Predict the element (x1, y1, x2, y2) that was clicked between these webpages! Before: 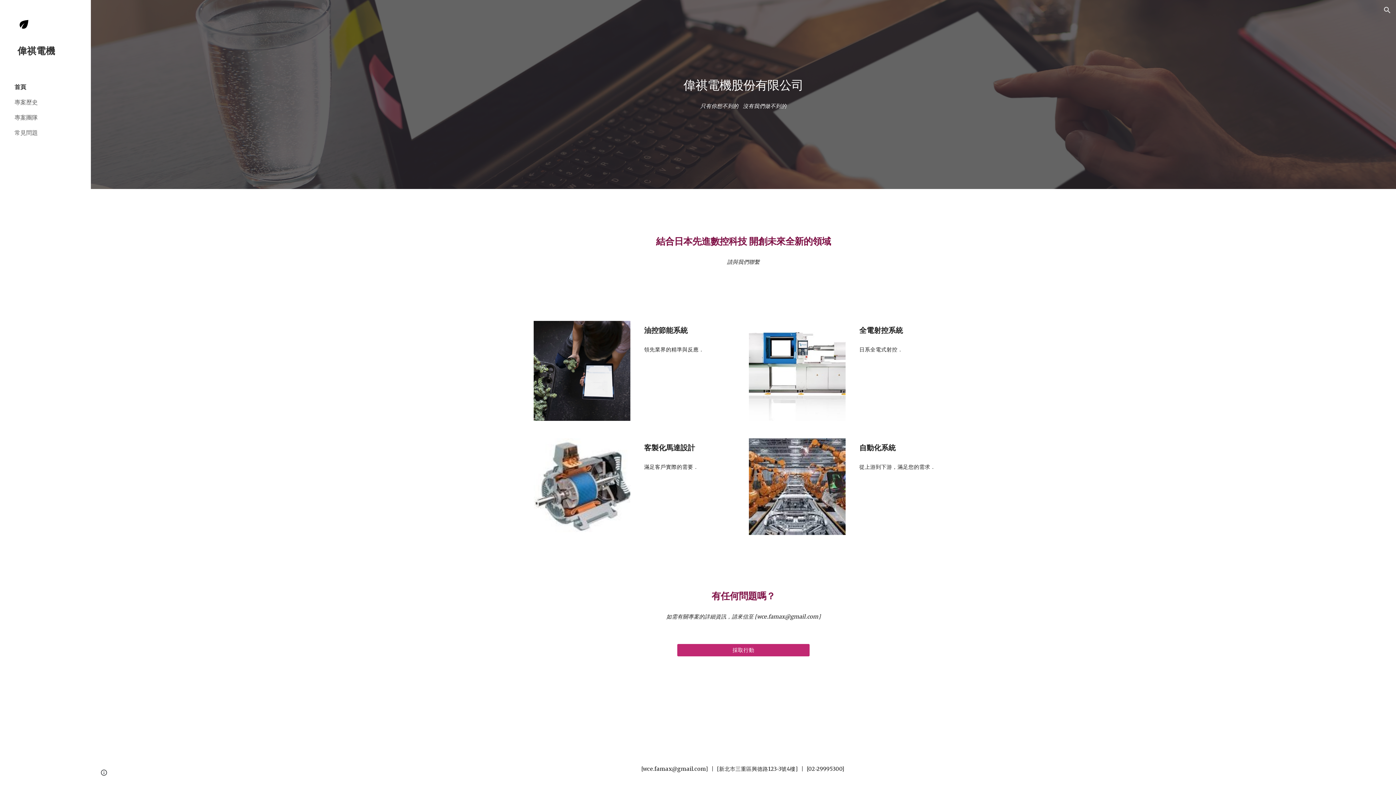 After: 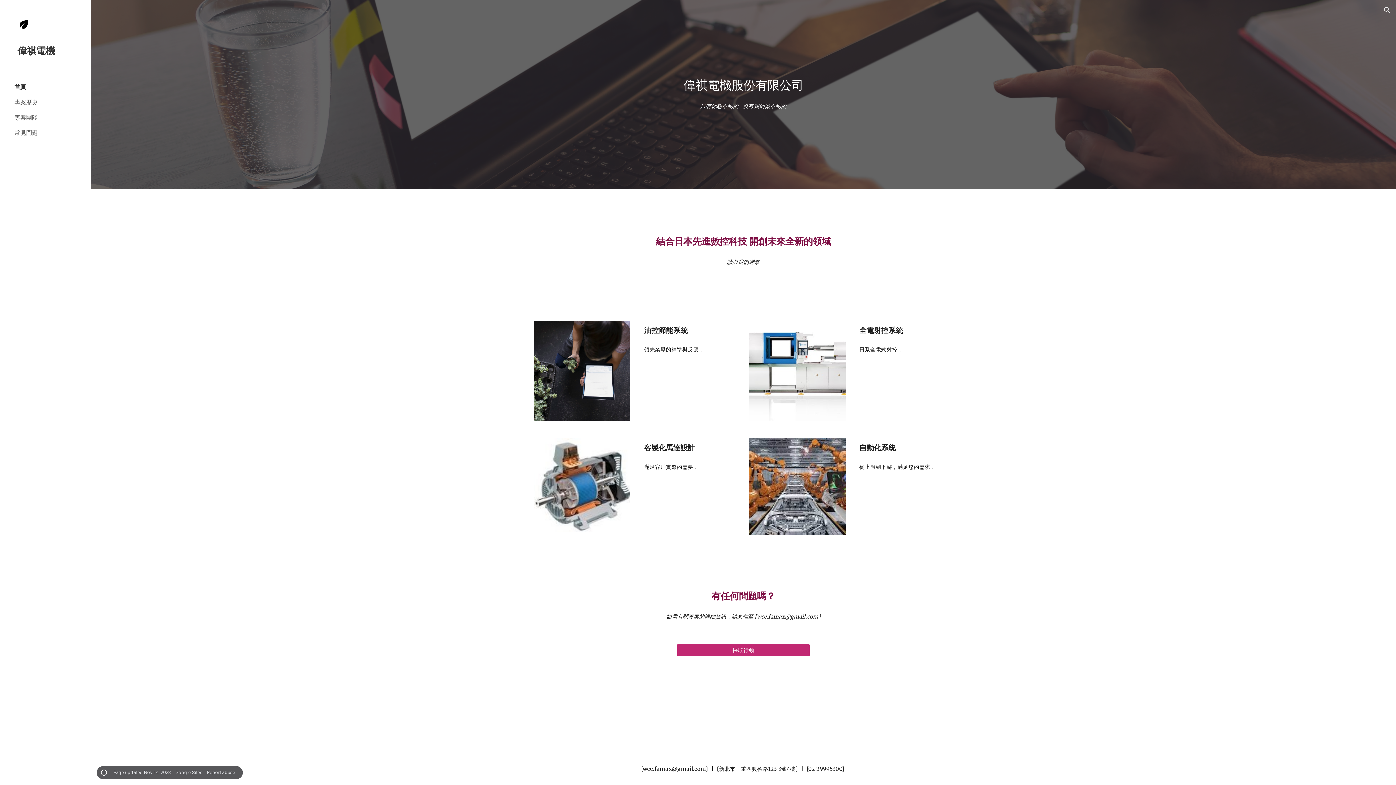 Action: bbox: (98, 768, 109, 778) label: Site actions